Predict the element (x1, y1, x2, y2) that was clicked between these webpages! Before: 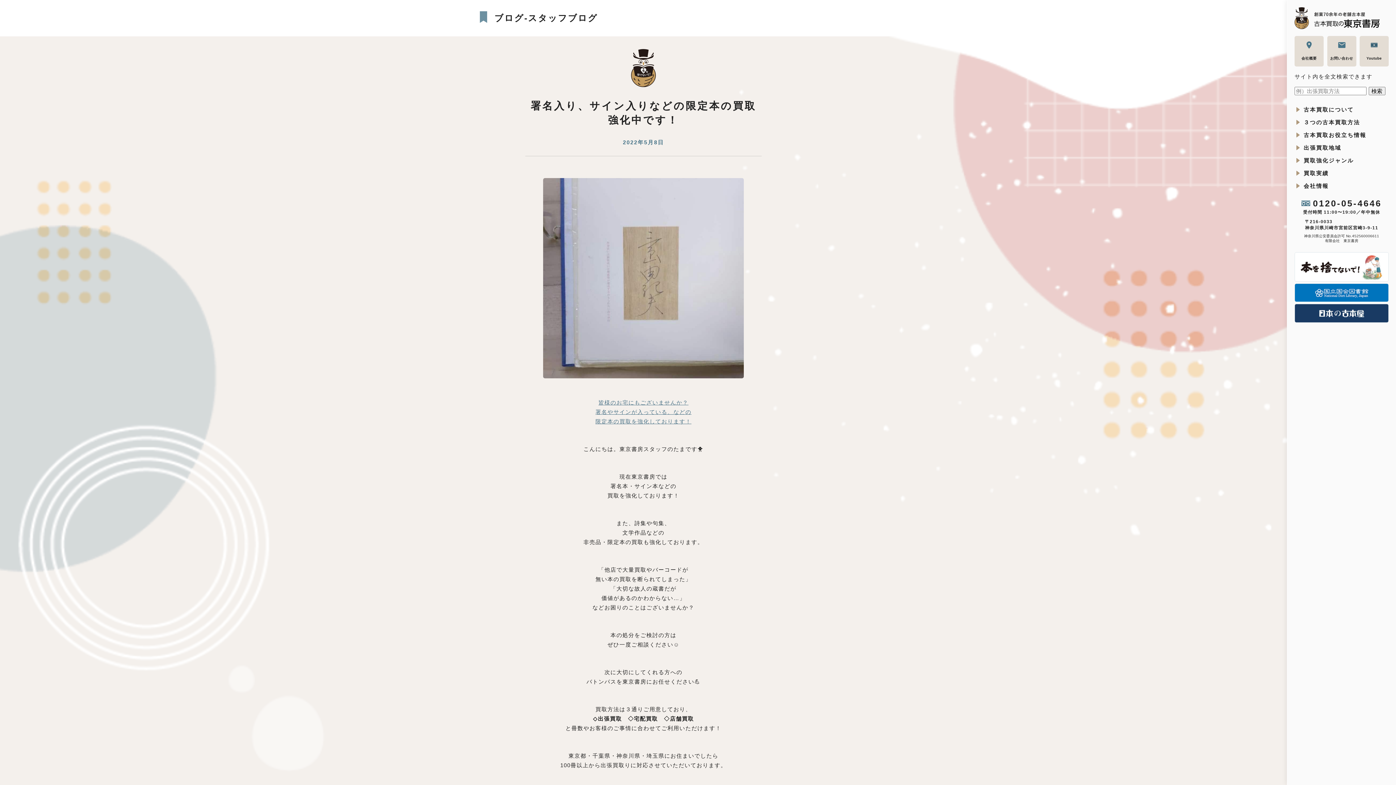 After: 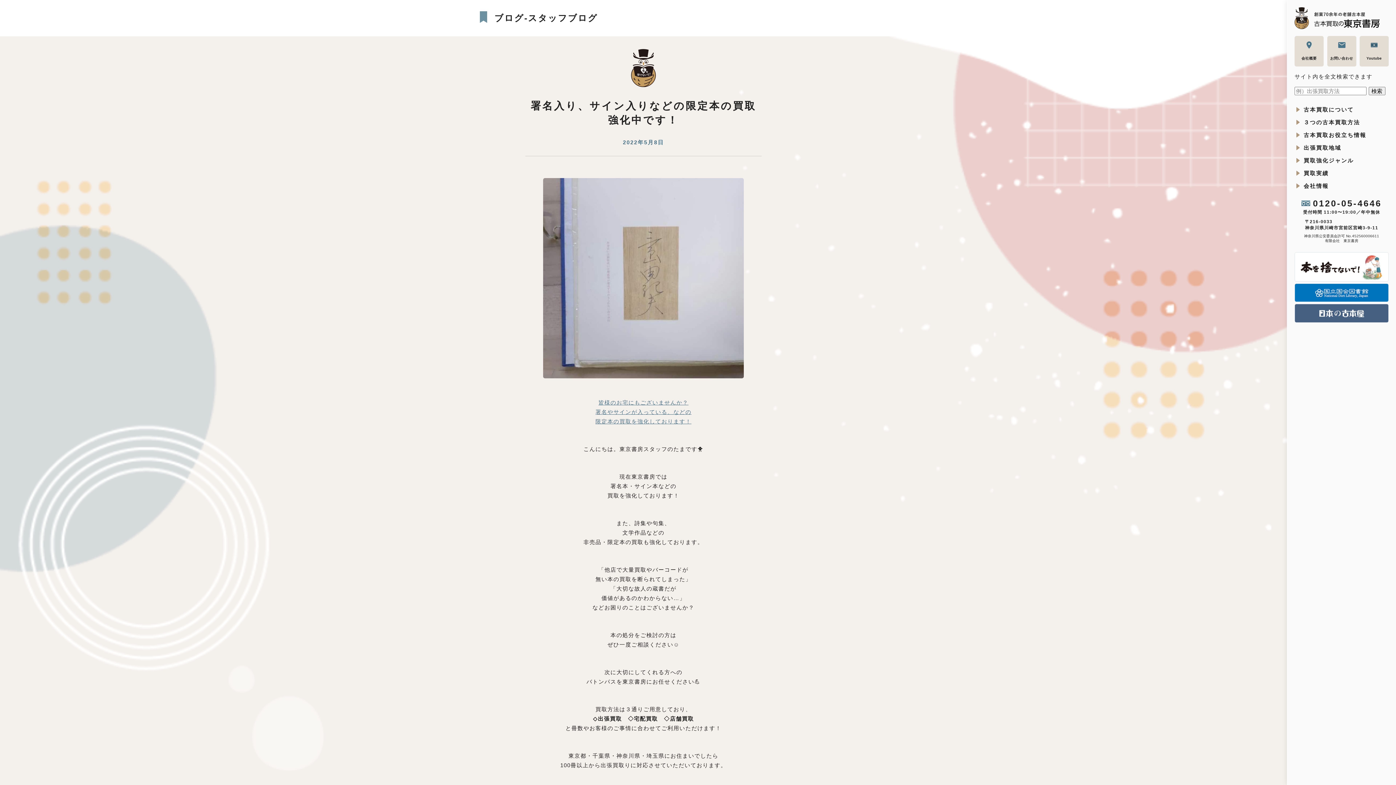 Action: bbox: (1294, 304, 1389, 322)